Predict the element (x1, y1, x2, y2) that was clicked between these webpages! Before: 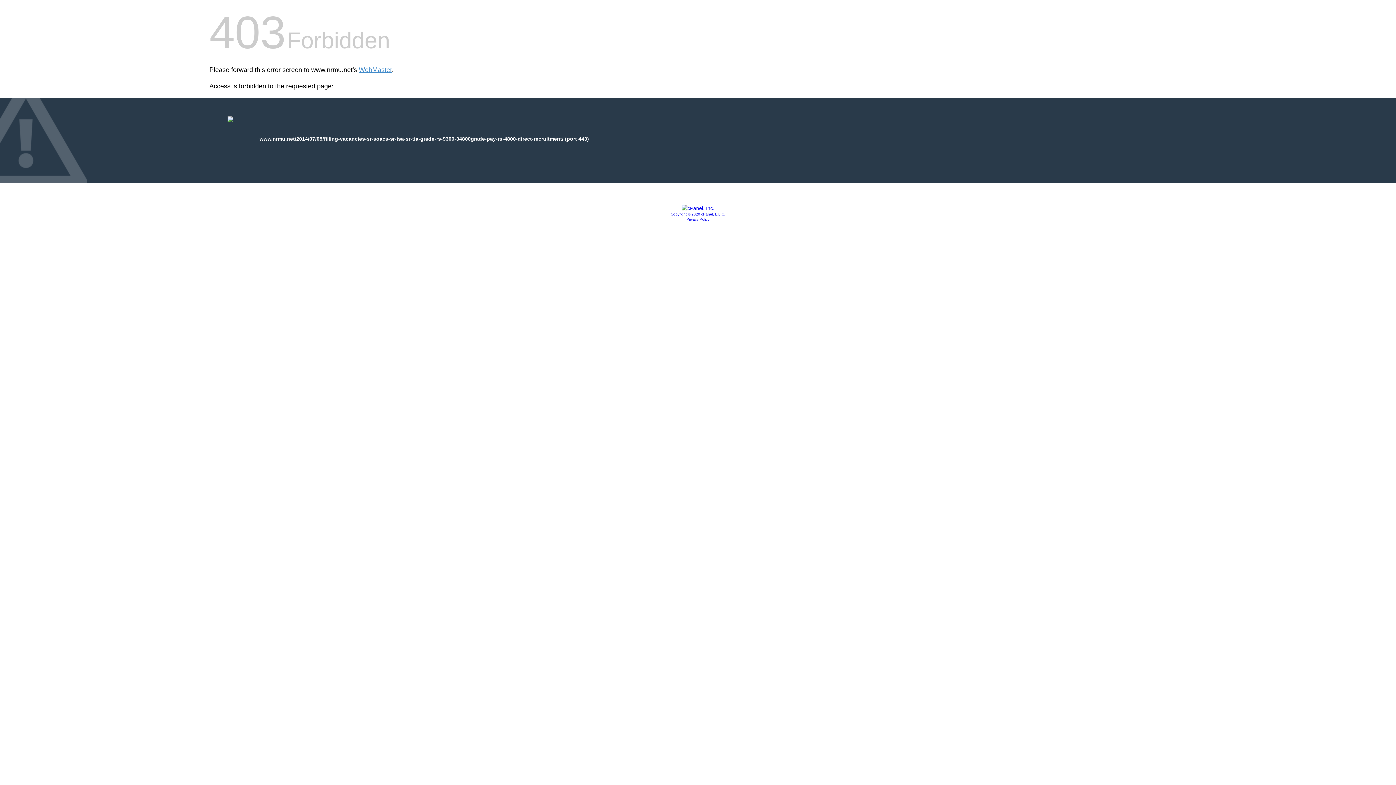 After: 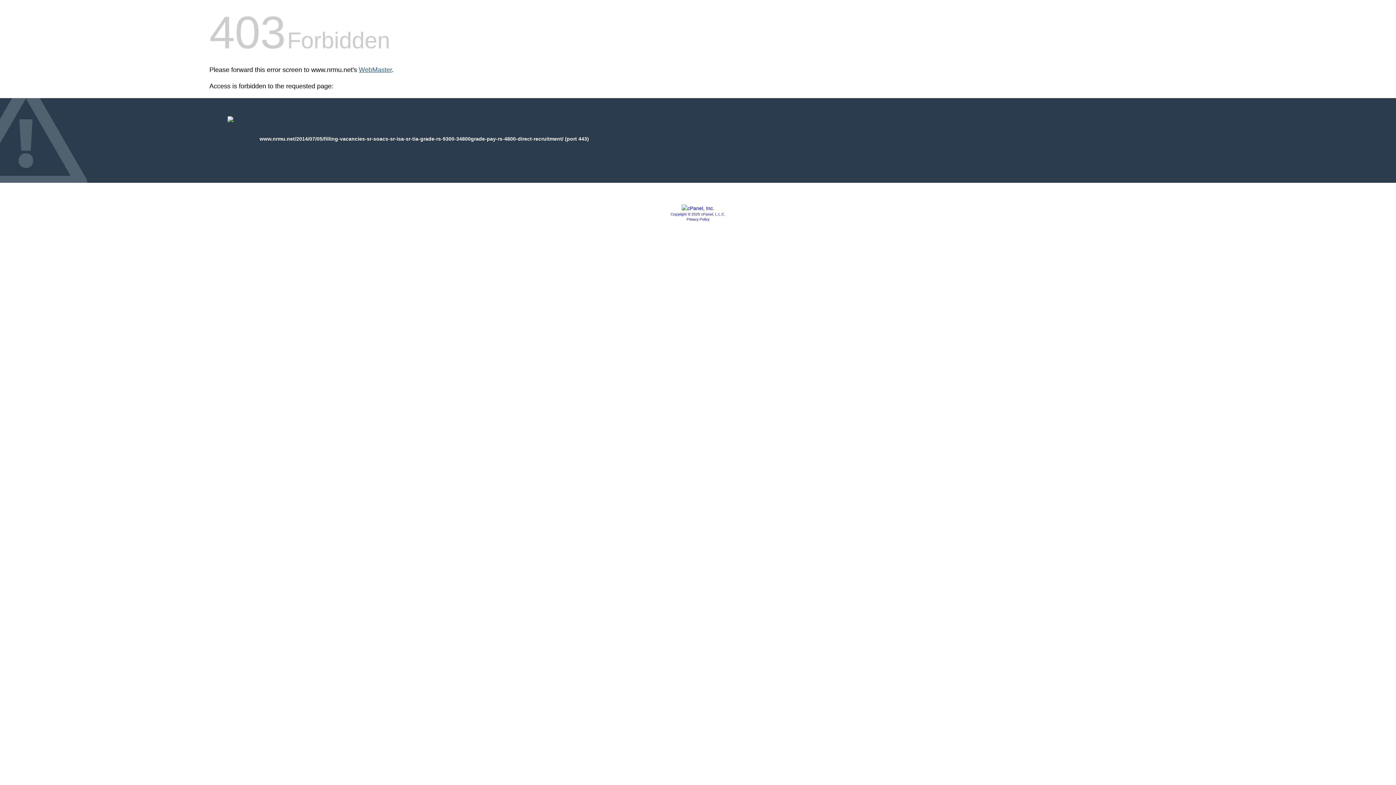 Action: label: WebMaster bbox: (358, 66, 392, 73)